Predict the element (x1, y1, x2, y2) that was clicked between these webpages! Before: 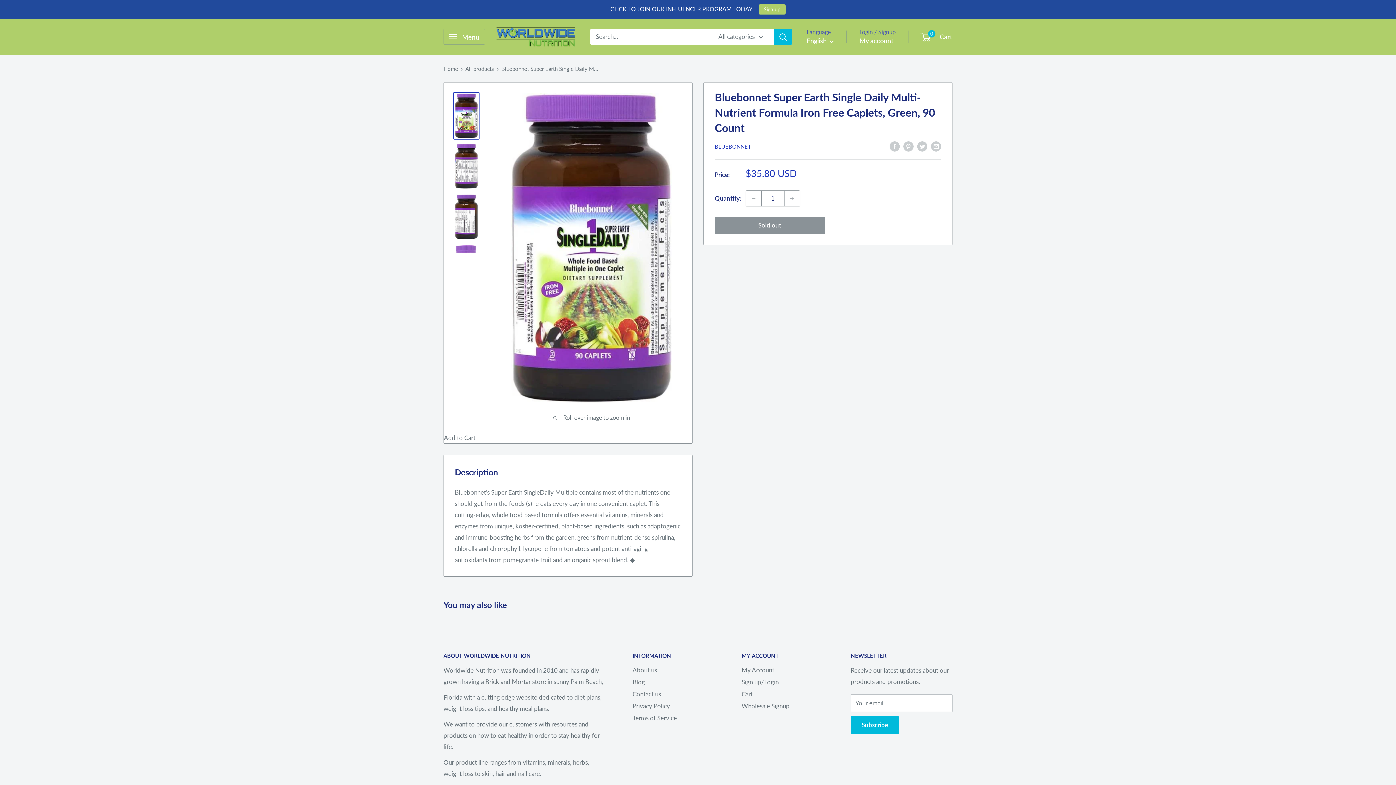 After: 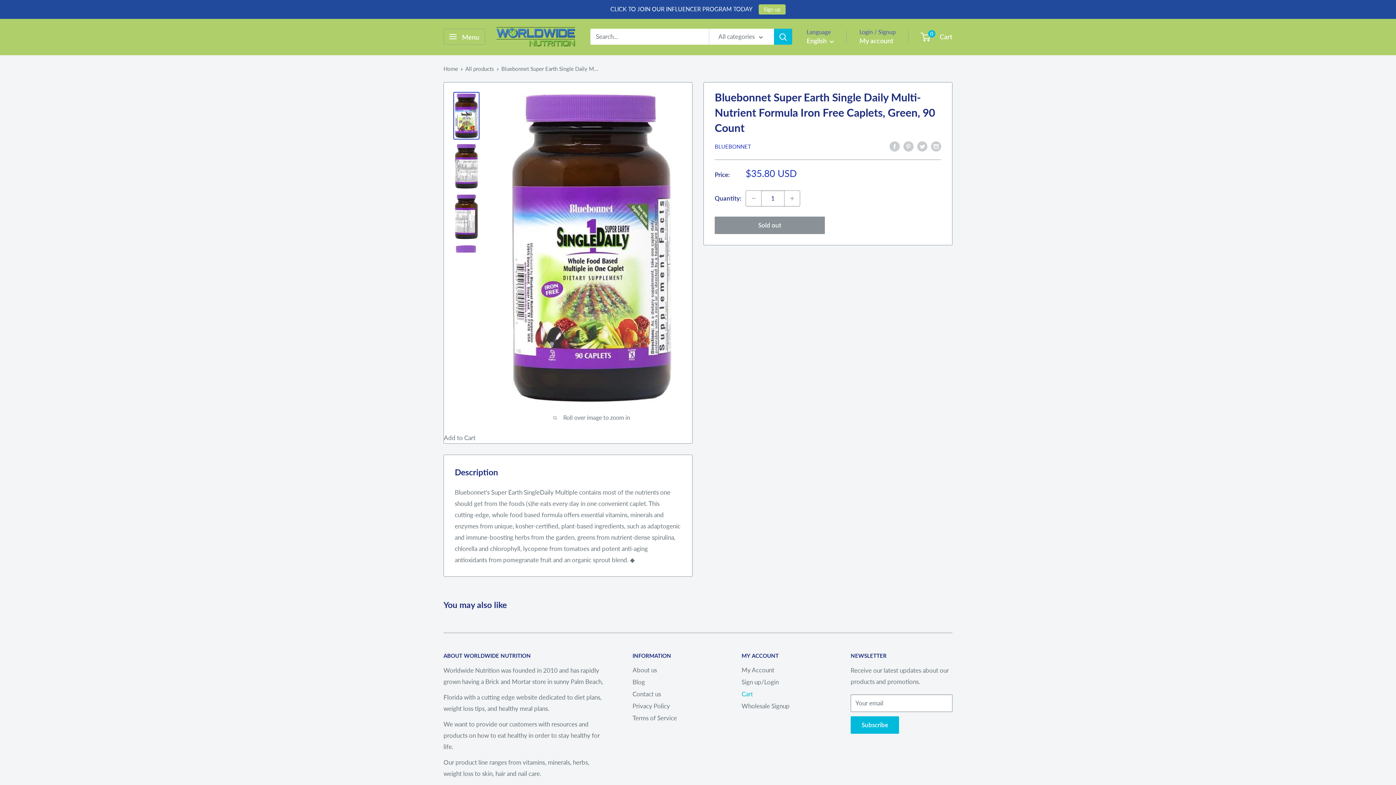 Action: label: Cart bbox: (741, 688, 825, 700)